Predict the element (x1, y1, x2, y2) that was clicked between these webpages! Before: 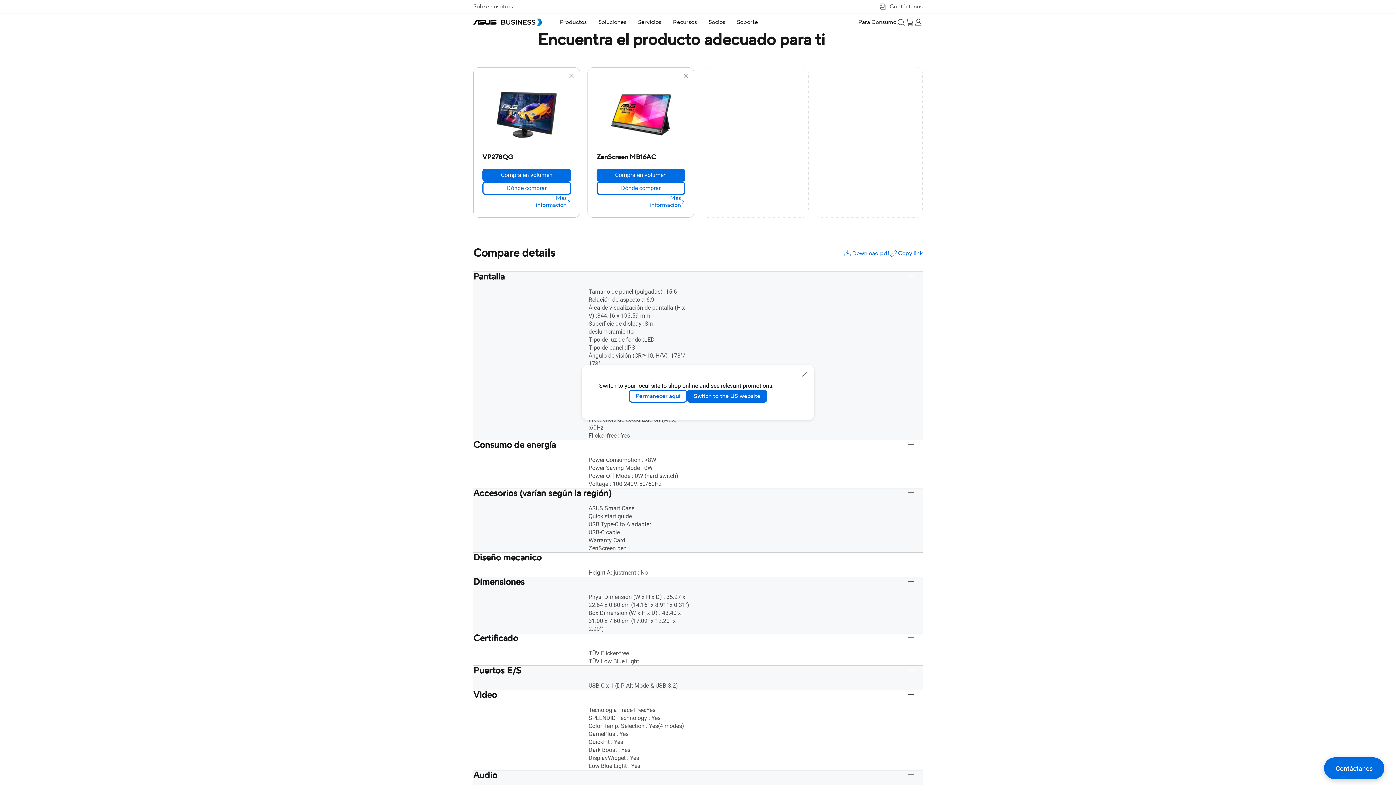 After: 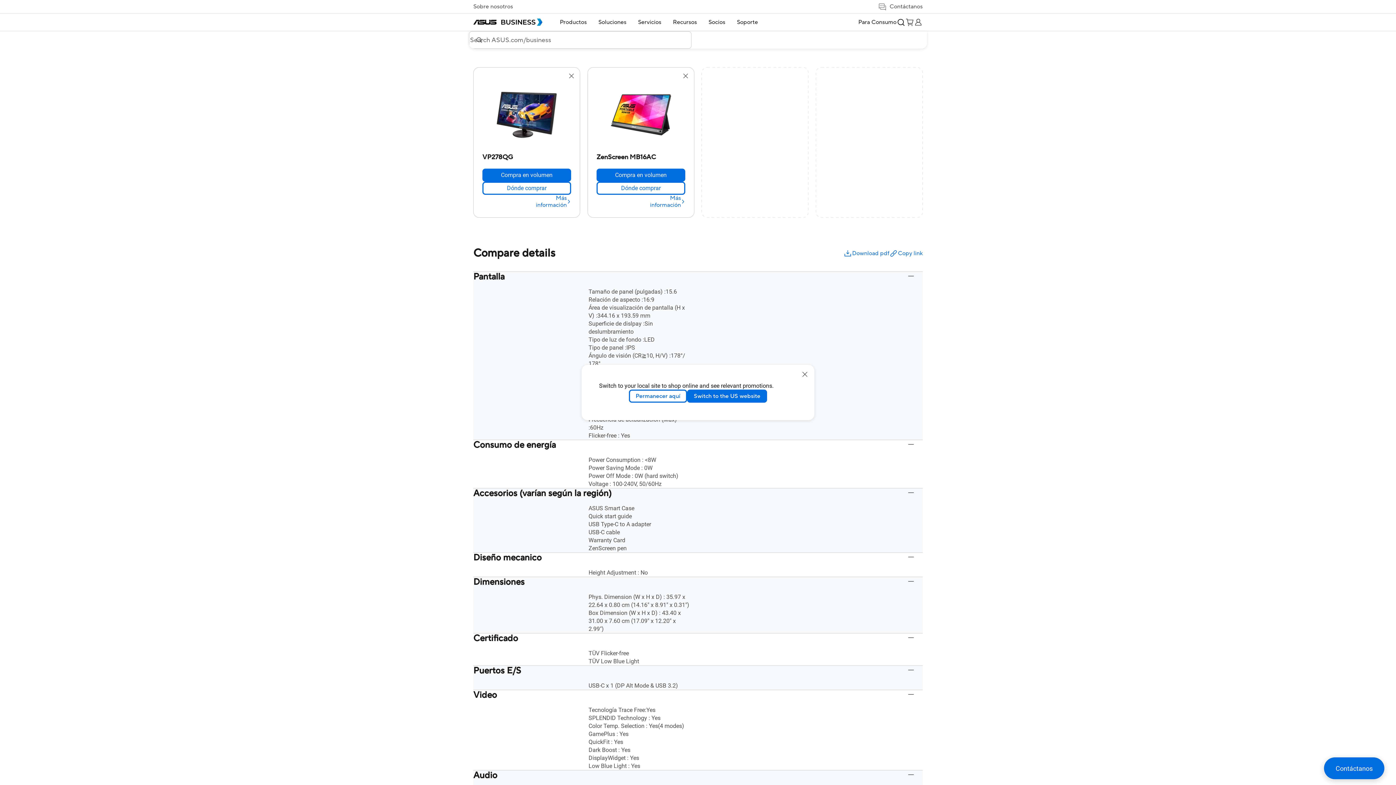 Action: bbox: (896, 13, 905, 30) label: search page